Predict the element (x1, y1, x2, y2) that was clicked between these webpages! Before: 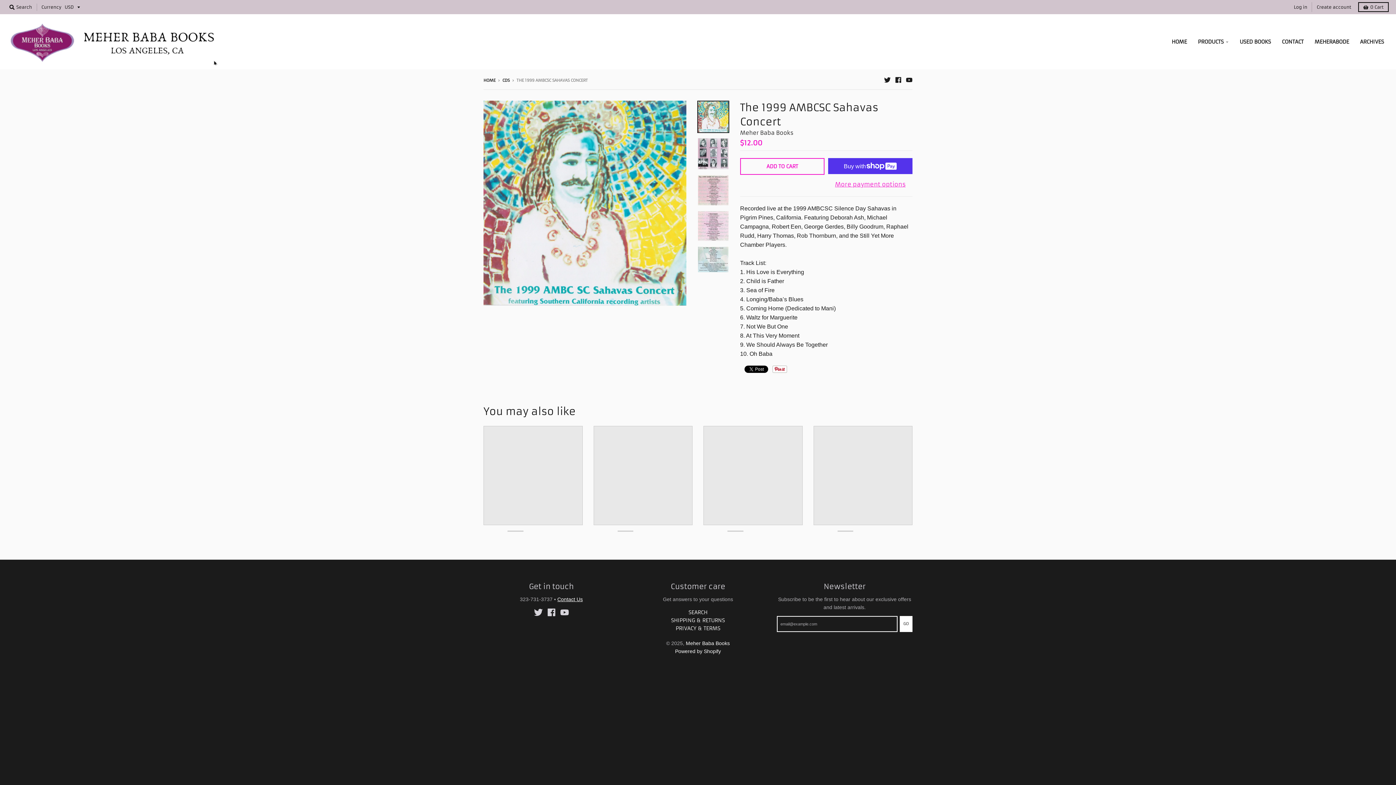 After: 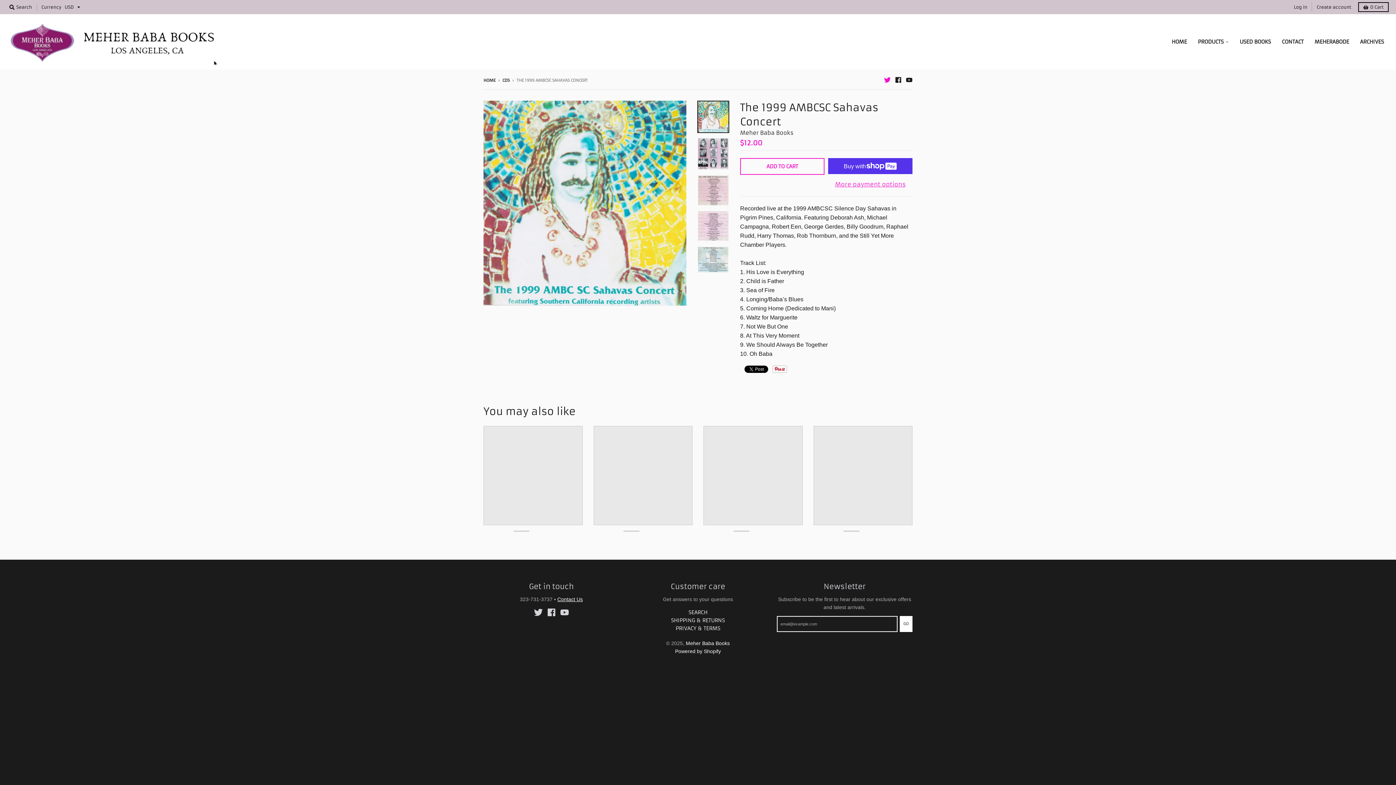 Action: bbox: (884, 76, 890, 83)